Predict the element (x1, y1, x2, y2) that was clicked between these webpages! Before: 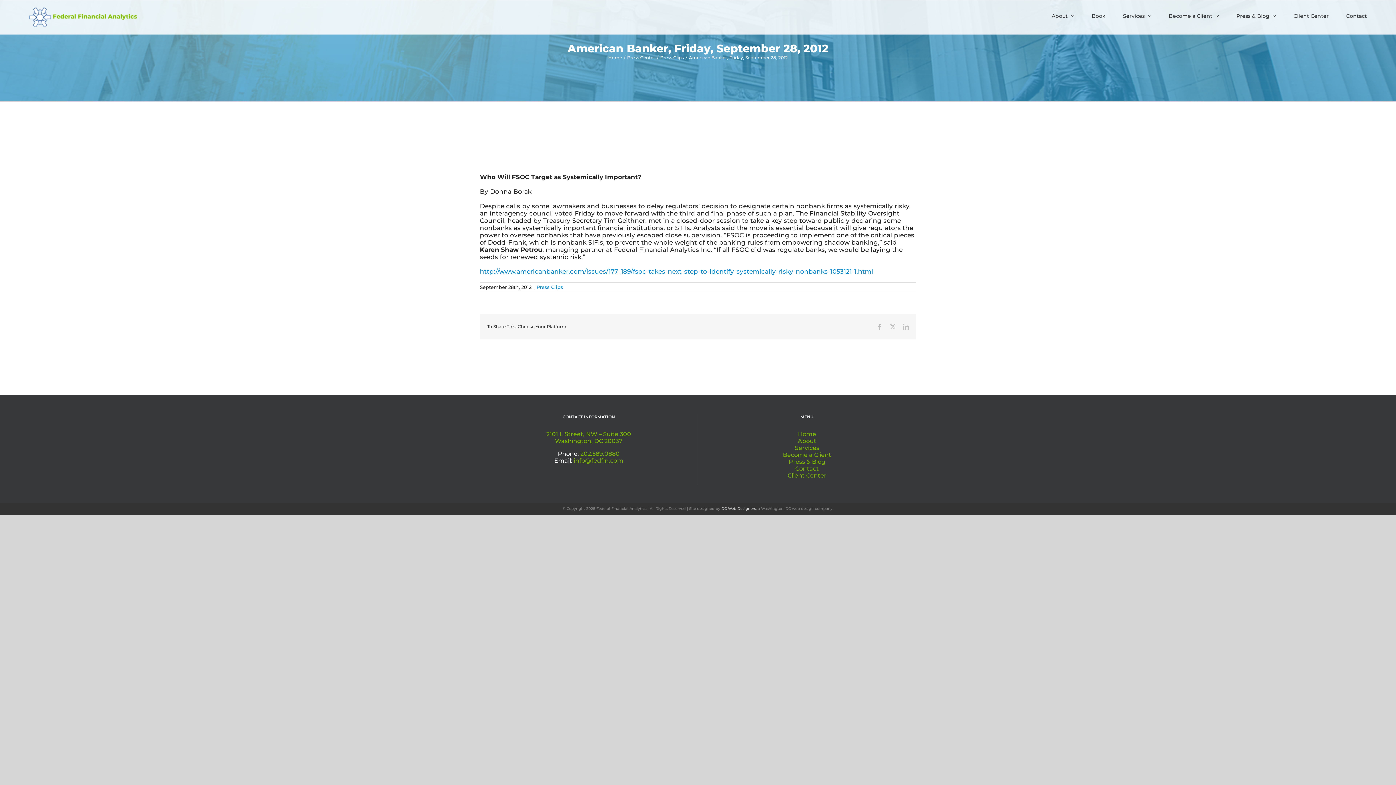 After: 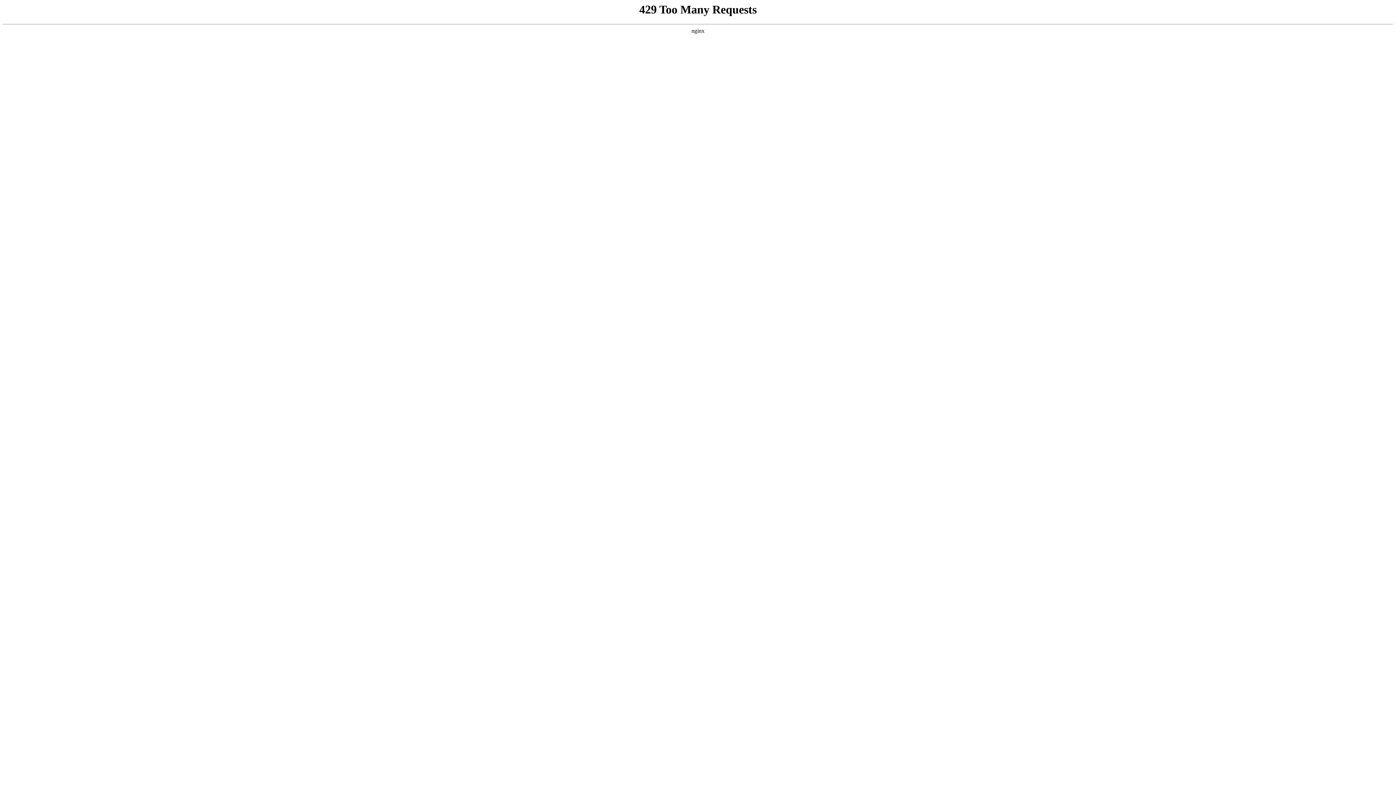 Action: label: Contact bbox: (795, 465, 819, 472)